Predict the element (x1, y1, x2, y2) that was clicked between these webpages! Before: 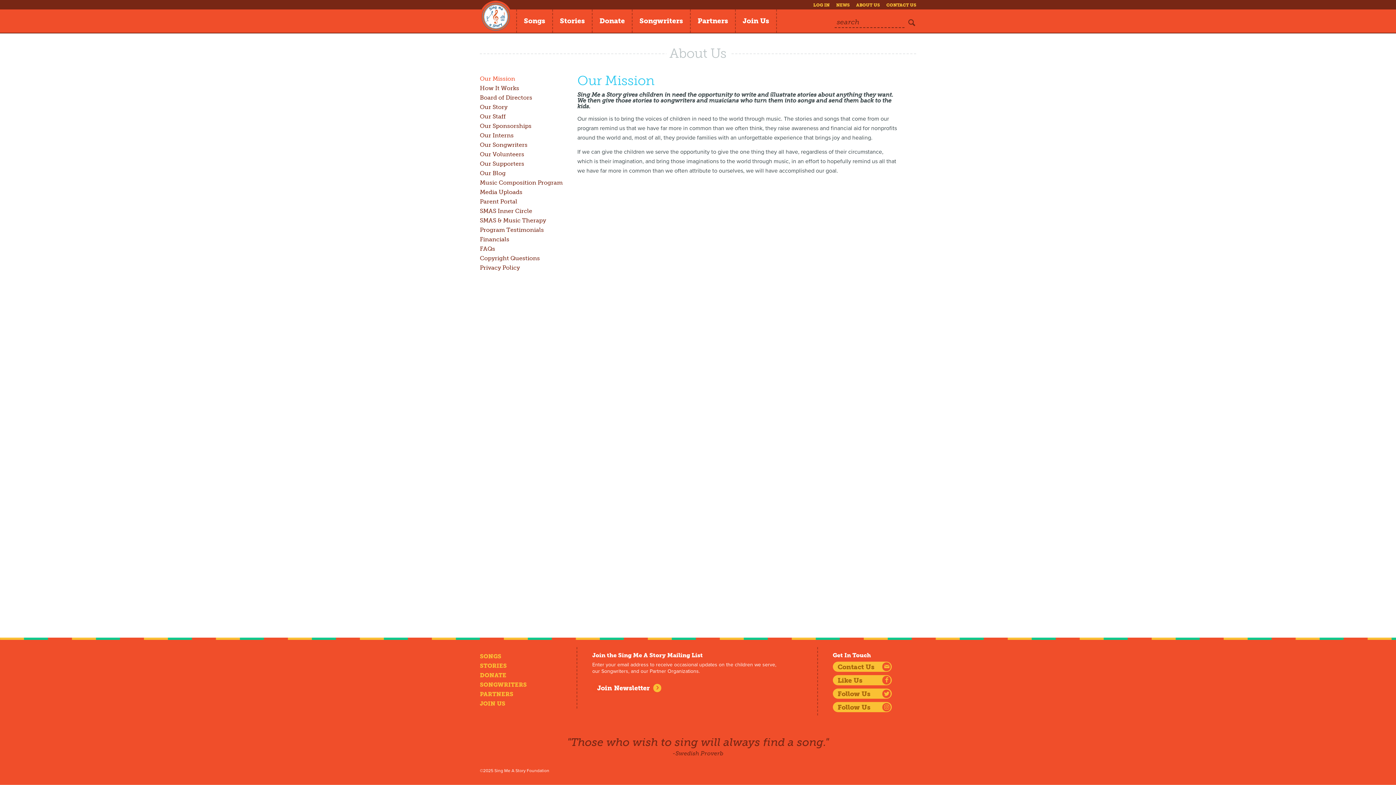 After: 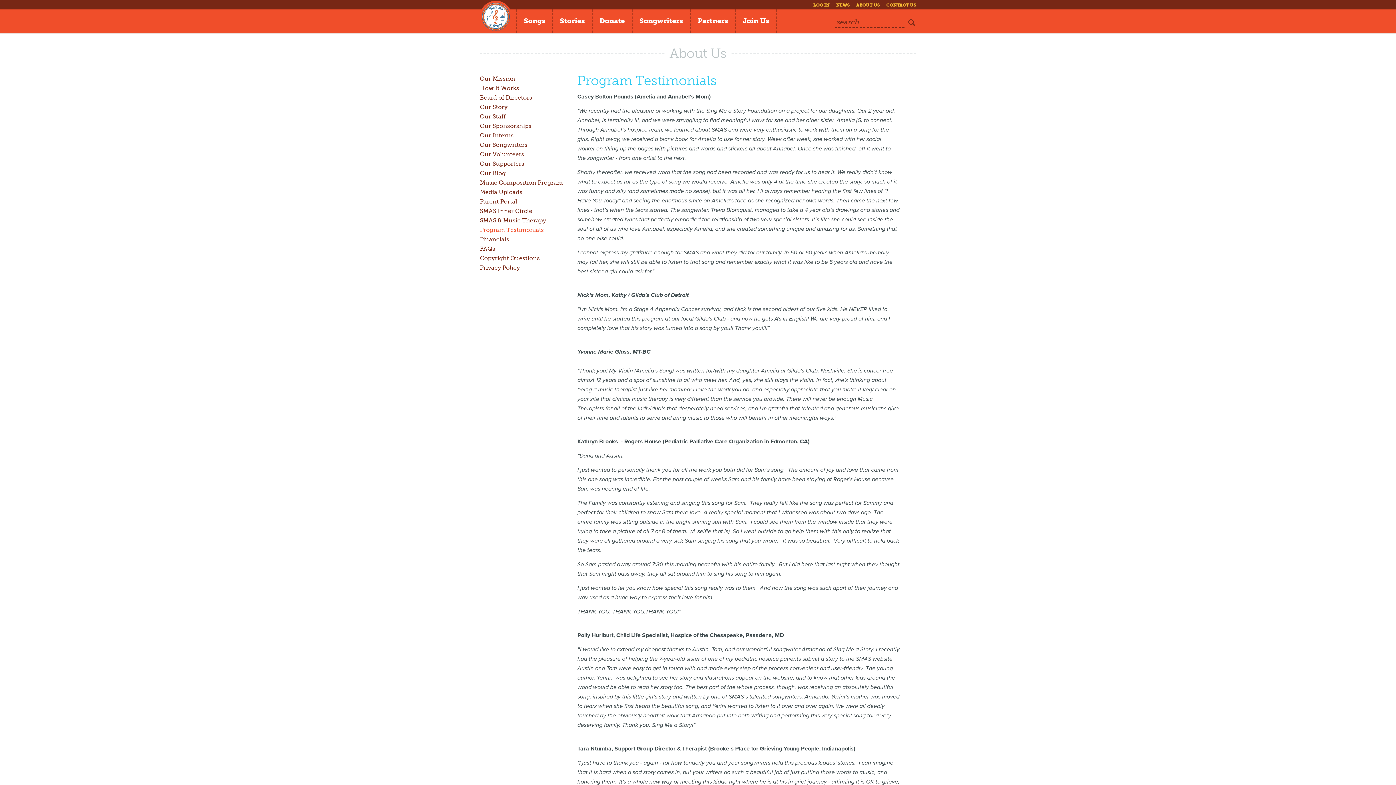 Action: label: Program Testimonials bbox: (480, 226, 544, 233)